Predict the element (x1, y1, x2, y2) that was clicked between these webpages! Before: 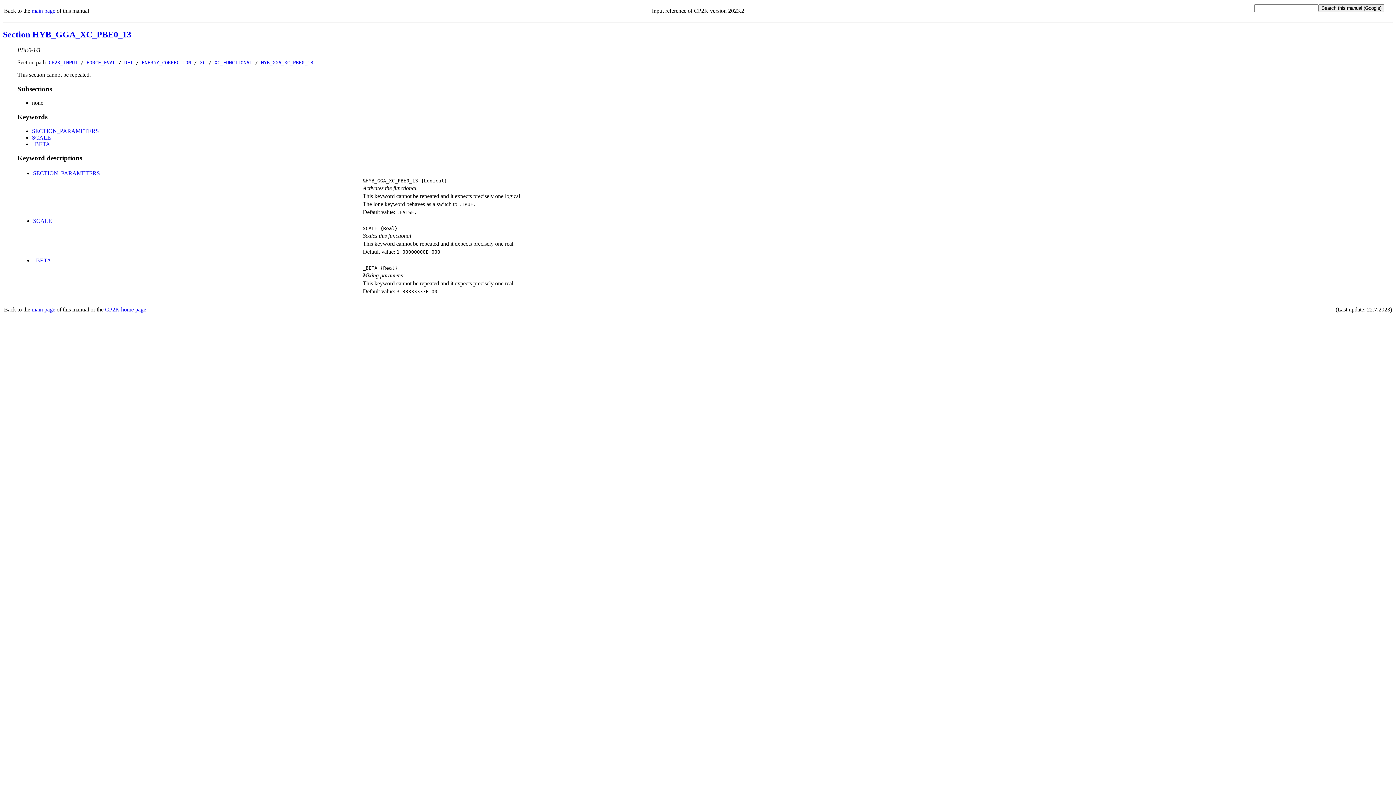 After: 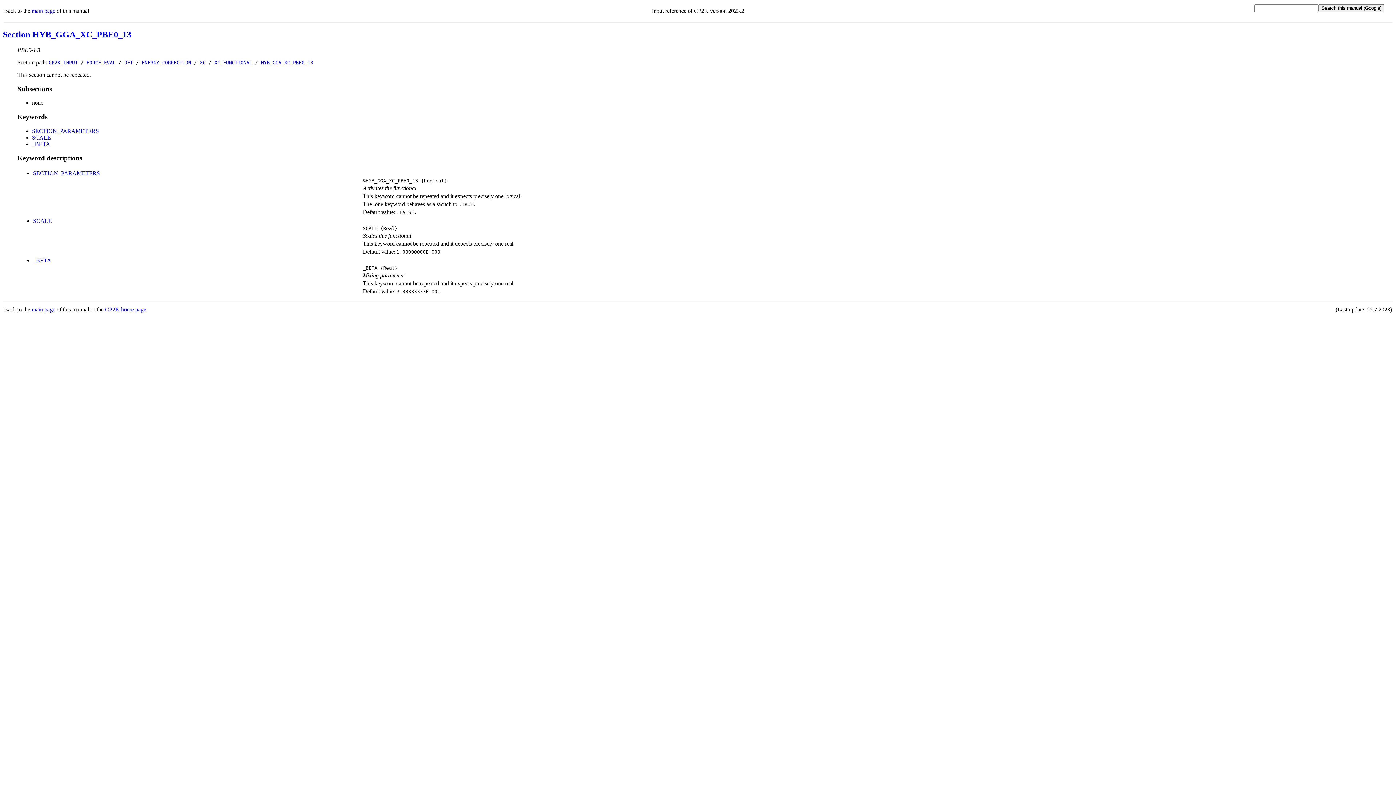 Action: label: SECTION_PARAMETERS bbox: (33, 170, 100, 176)